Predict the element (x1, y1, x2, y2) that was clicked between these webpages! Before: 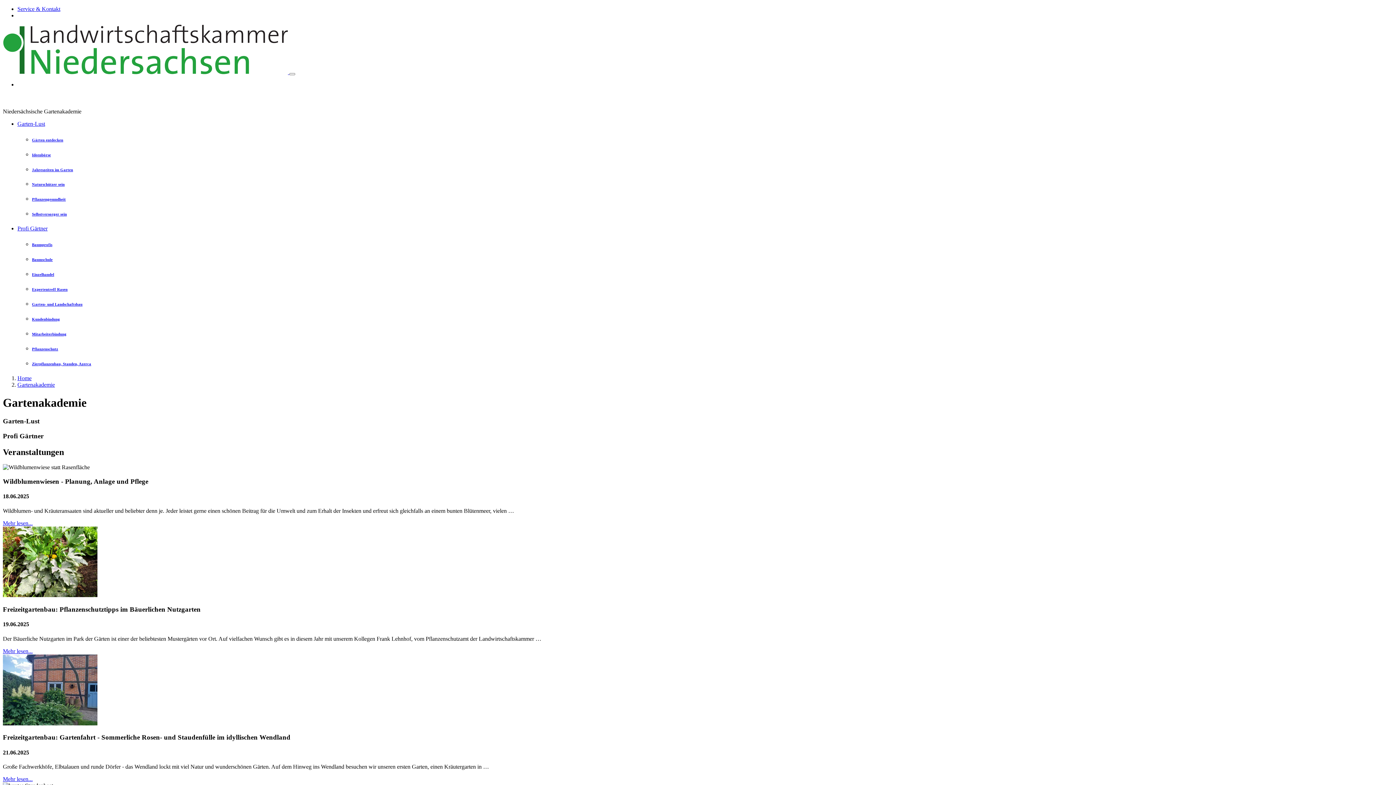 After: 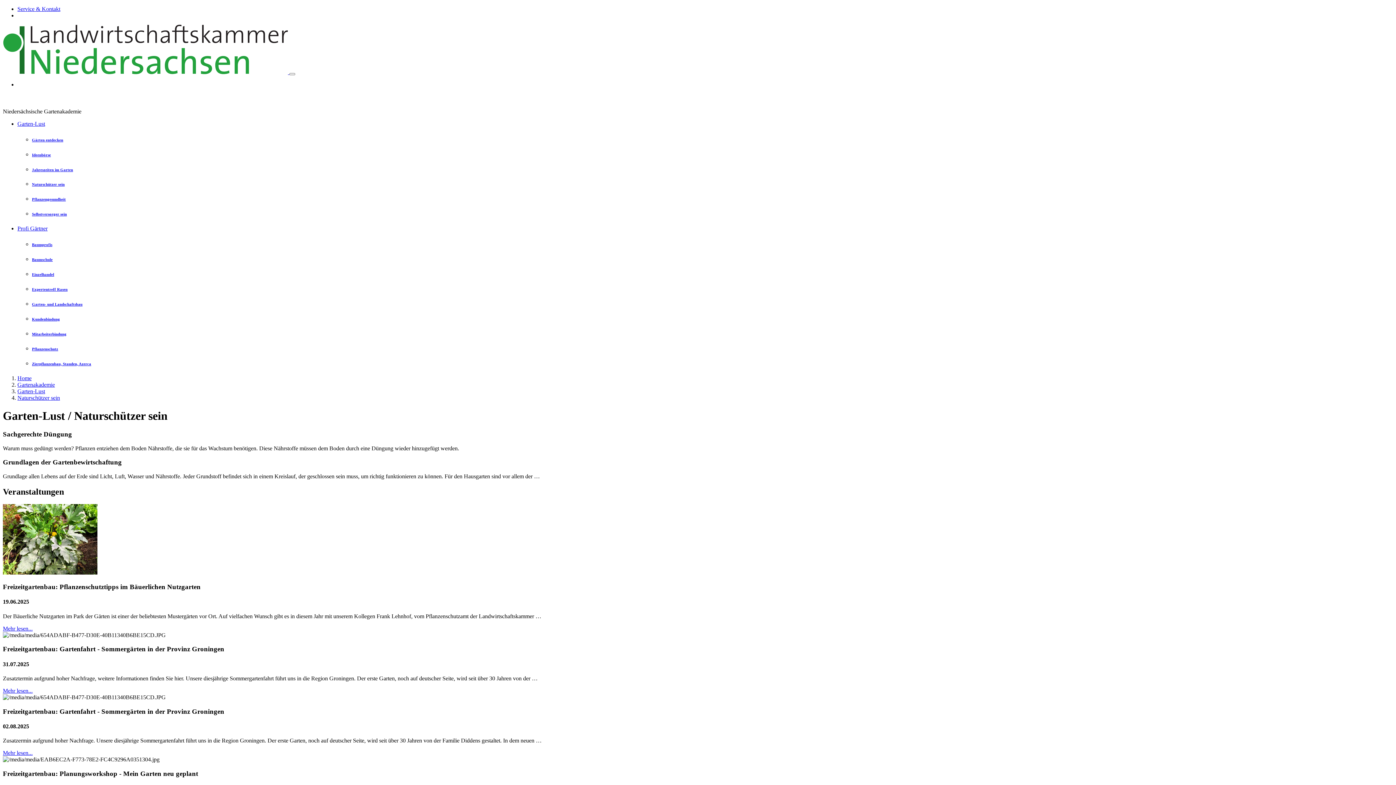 Action: label: Naturschützer sein bbox: (32, 182, 1393, 186)